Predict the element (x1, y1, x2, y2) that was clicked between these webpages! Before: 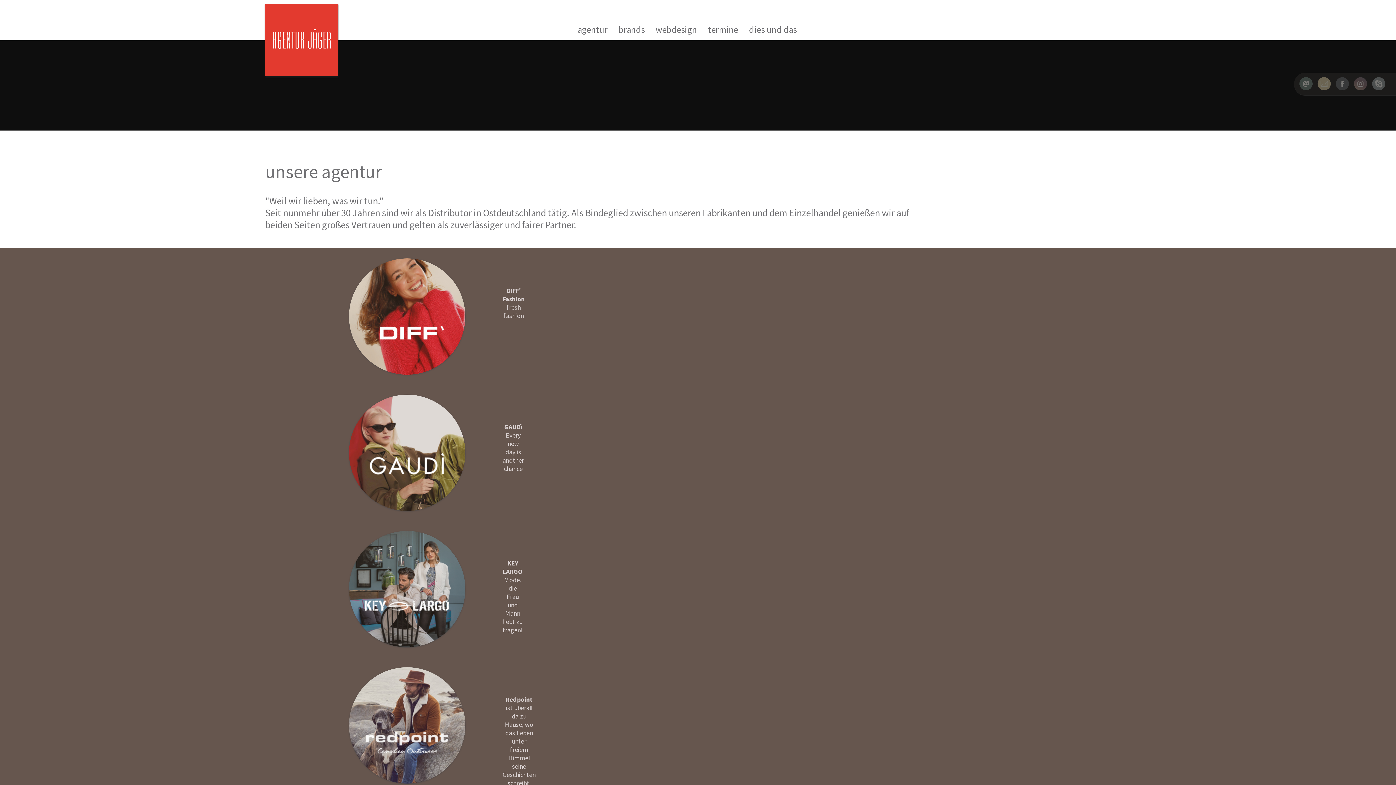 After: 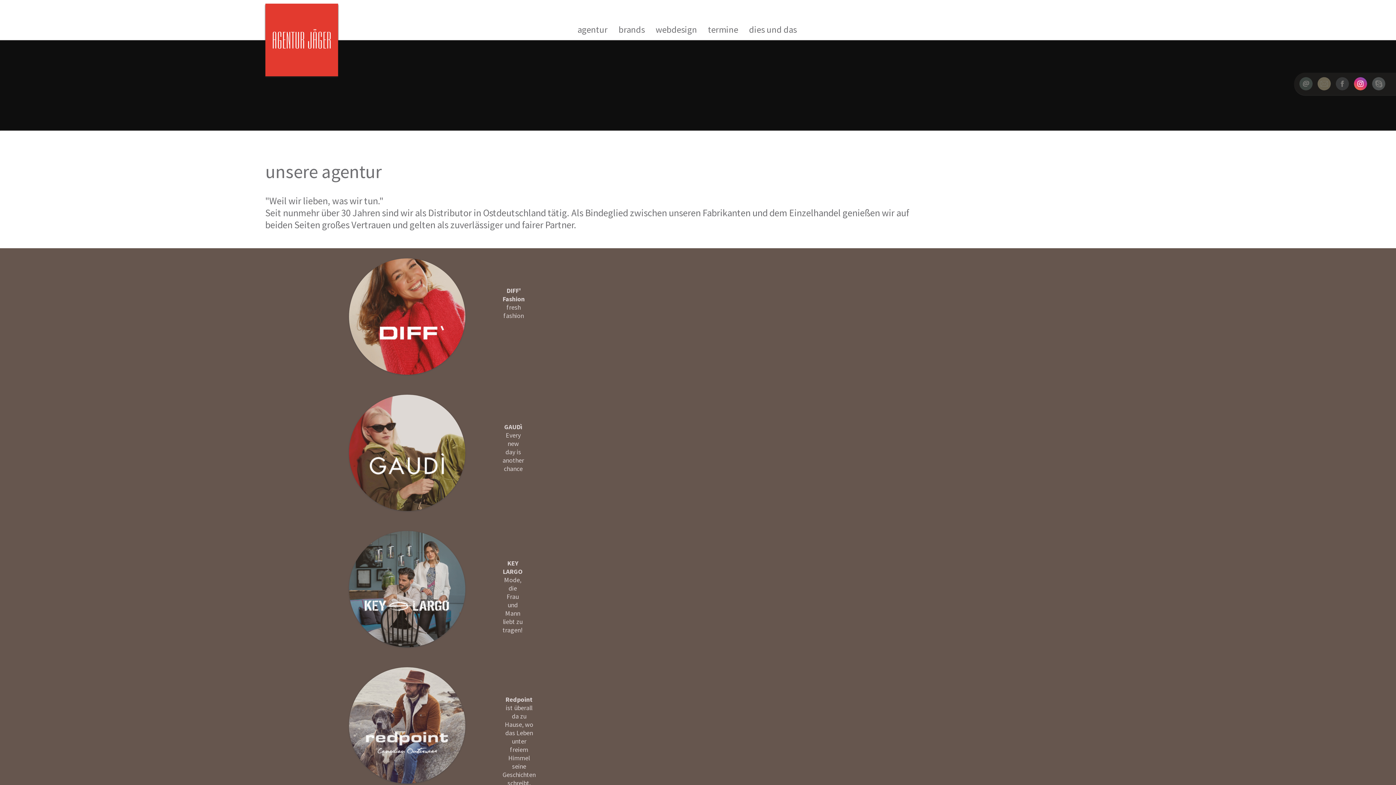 Action: bbox: (1352, 82, 1369, 94)